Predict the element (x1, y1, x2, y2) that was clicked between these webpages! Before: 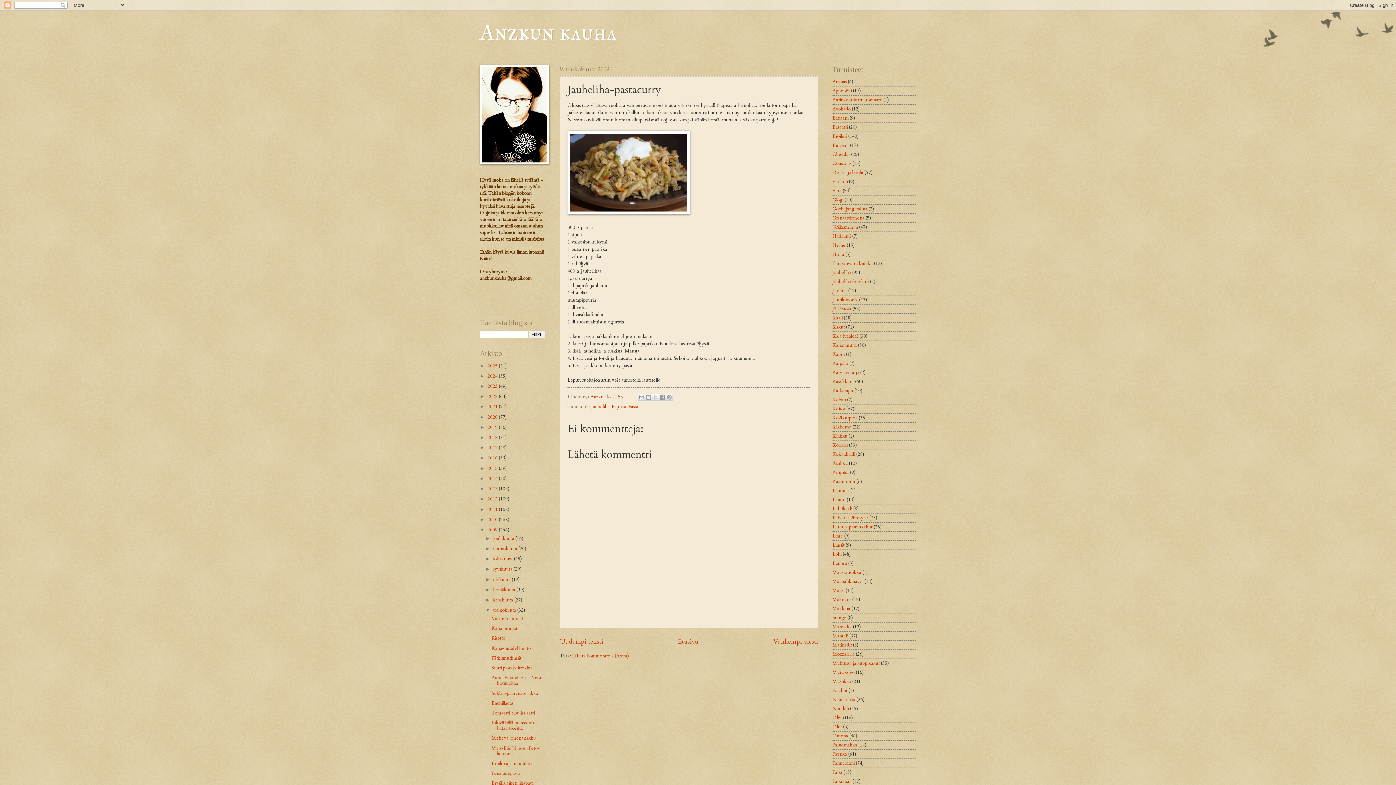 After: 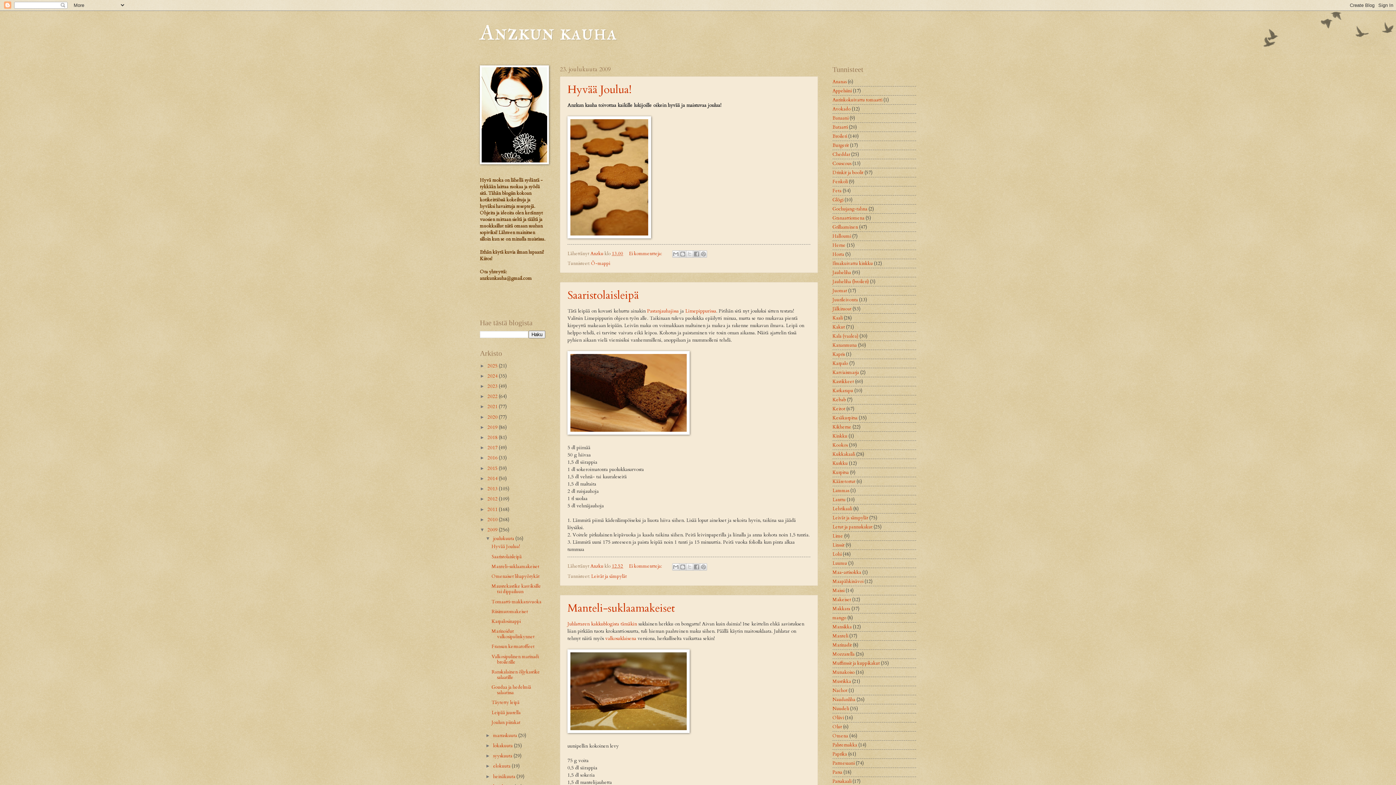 Action: label: 2009  bbox: (487, 526, 498, 533)